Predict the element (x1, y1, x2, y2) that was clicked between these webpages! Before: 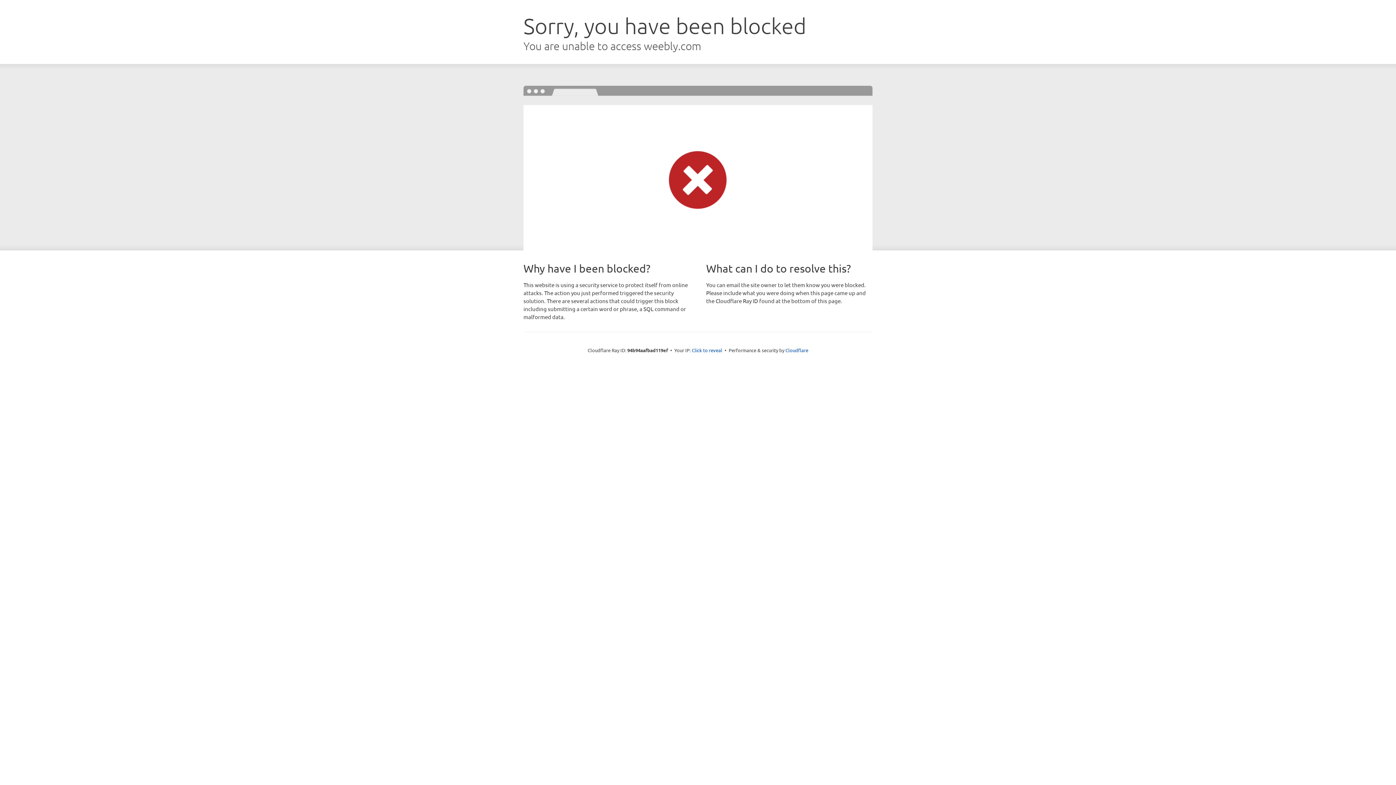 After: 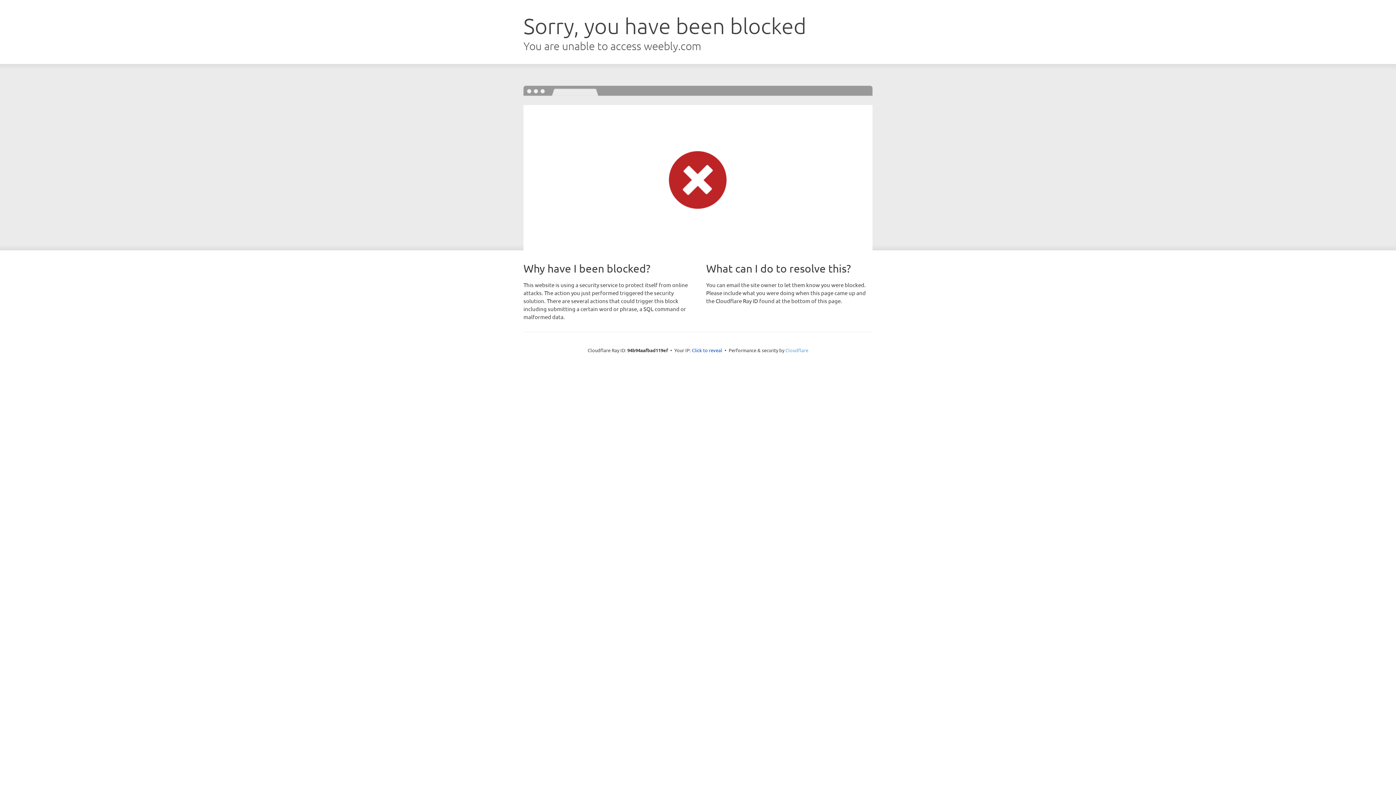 Action: label: Cloudflare bbox: (785, 347, 808, 353)